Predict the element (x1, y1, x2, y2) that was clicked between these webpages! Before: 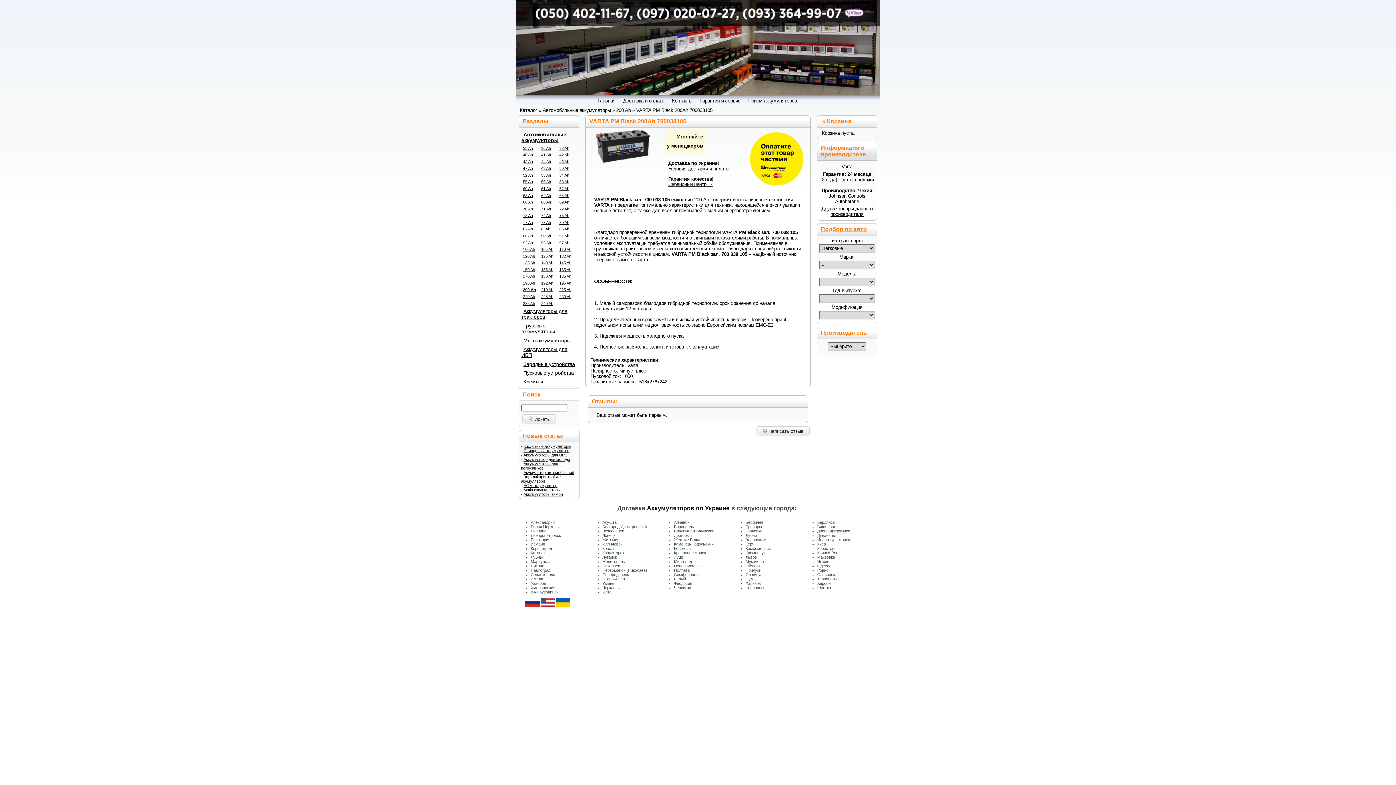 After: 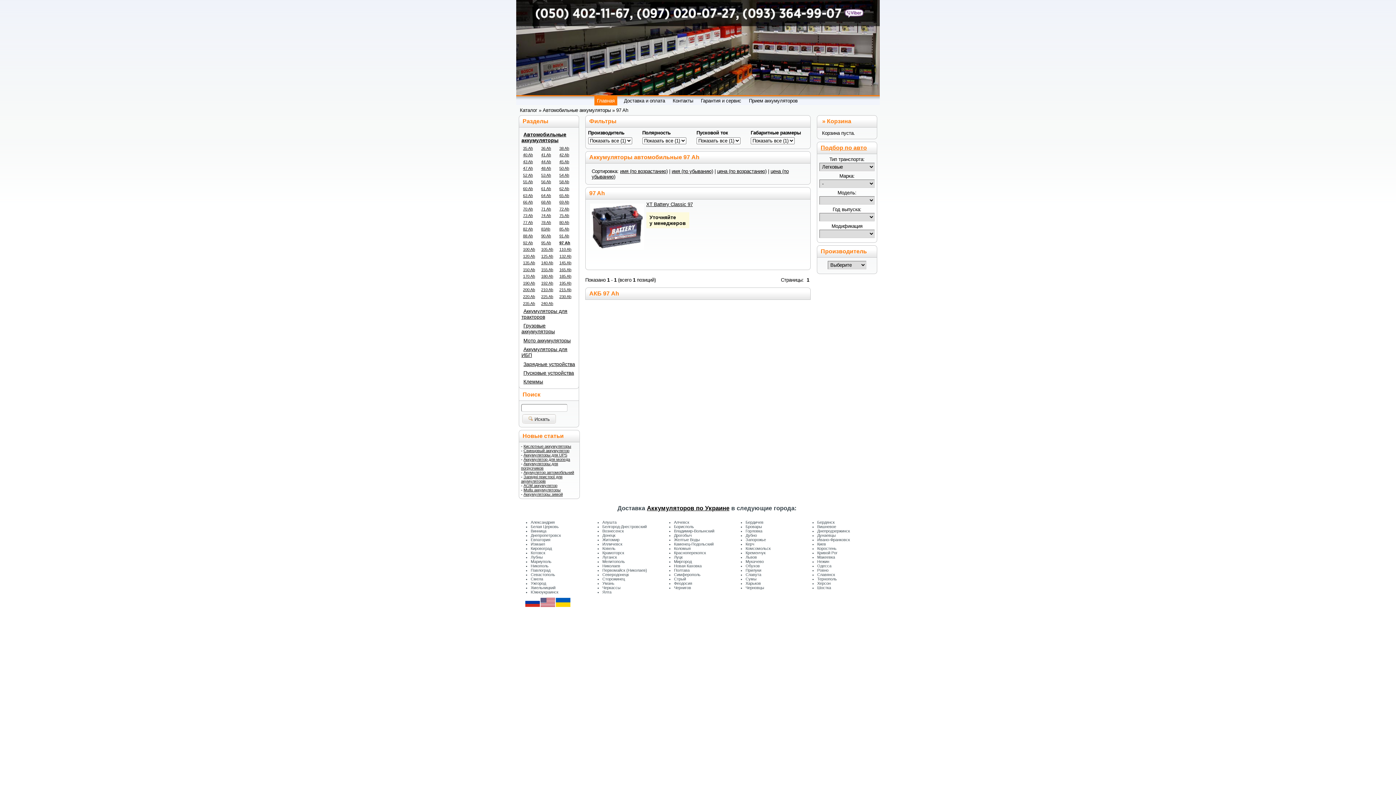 Action: bbox: (557, 240, 576, 245) label: 97 Ah